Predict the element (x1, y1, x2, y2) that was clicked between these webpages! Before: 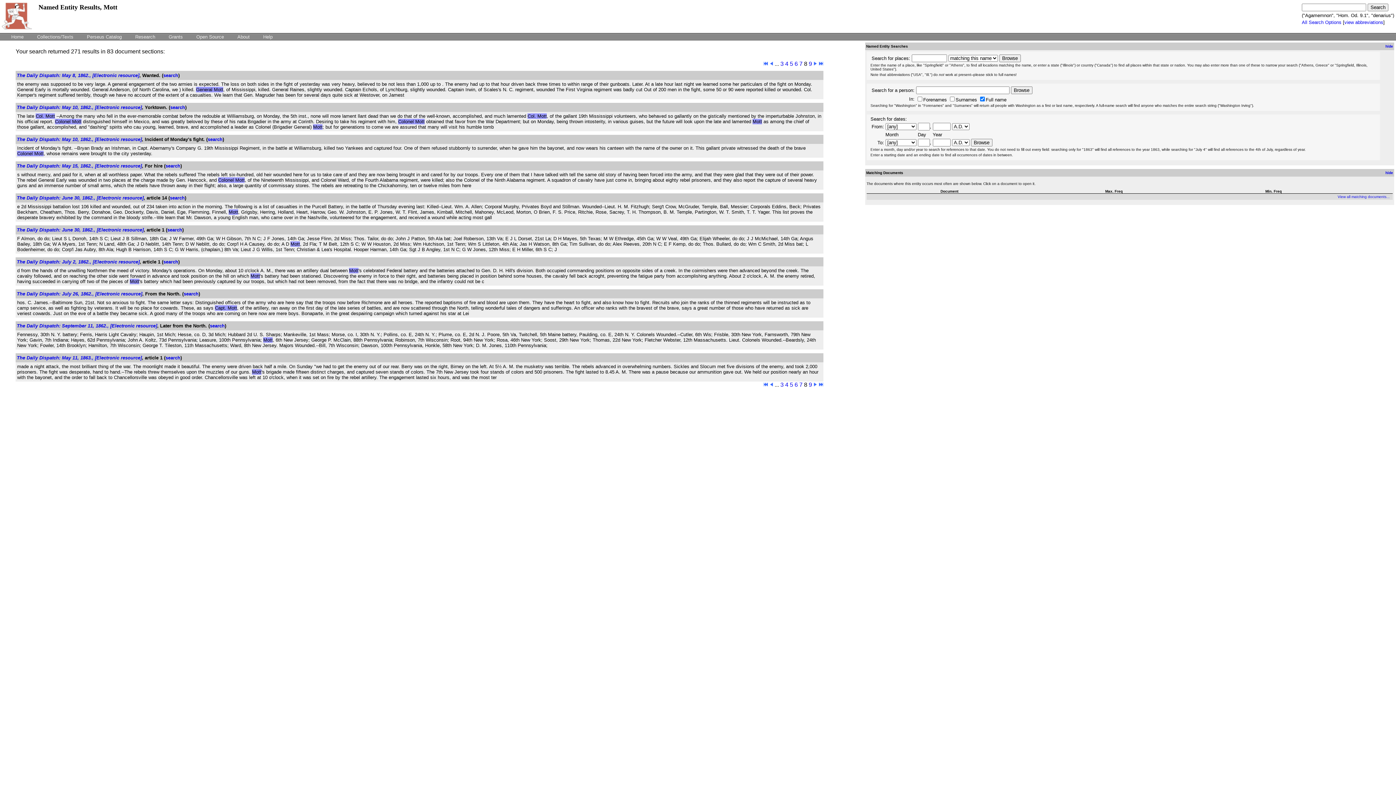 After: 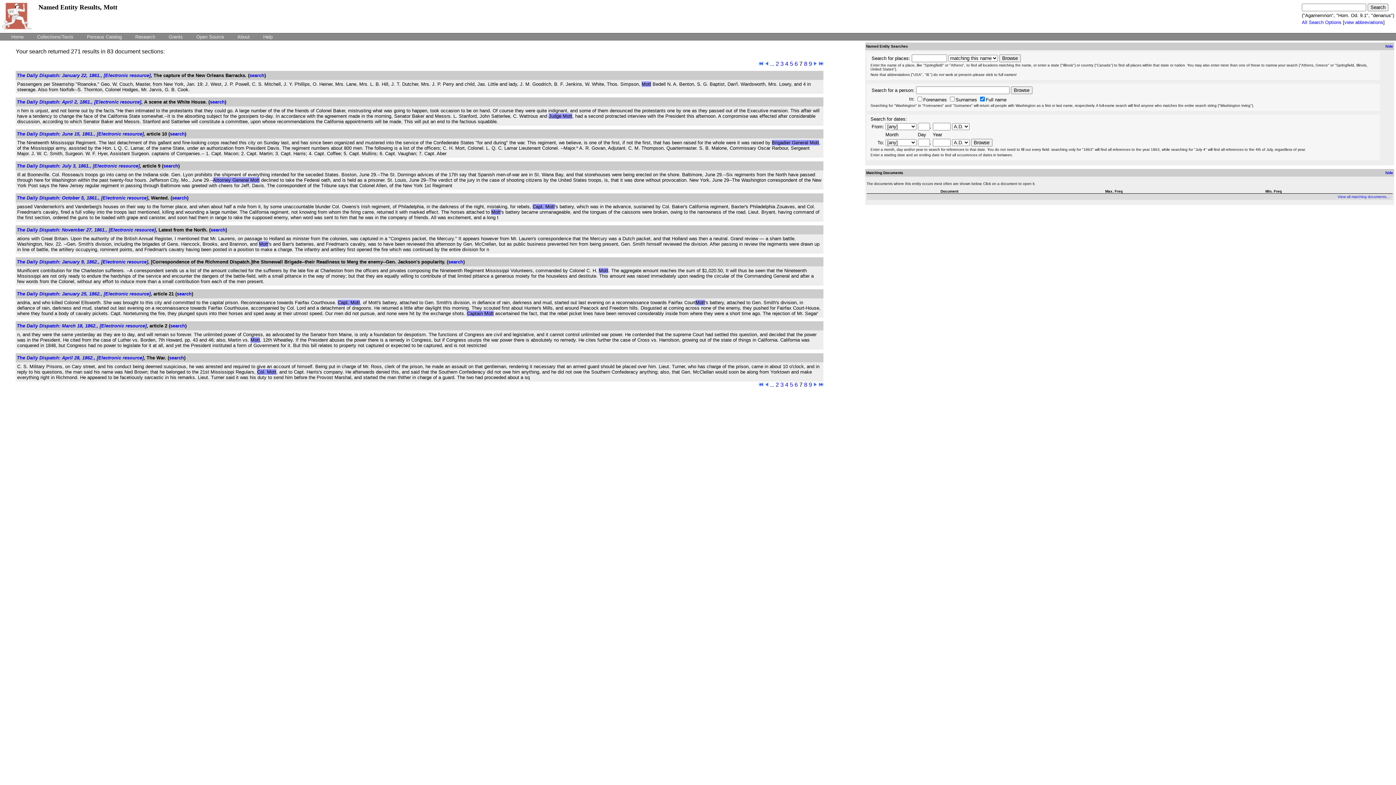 Action: bbox: (769, 381, 774, 388) label:  